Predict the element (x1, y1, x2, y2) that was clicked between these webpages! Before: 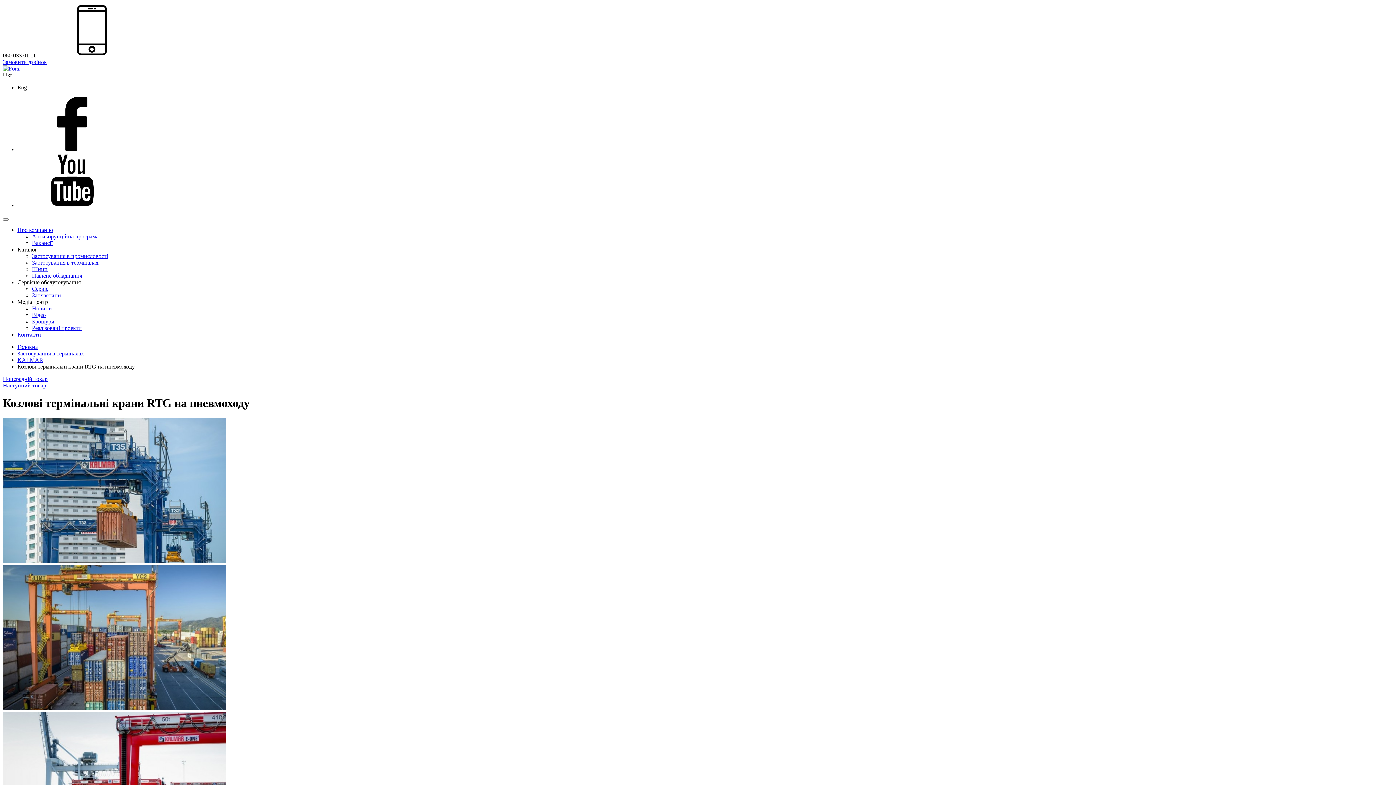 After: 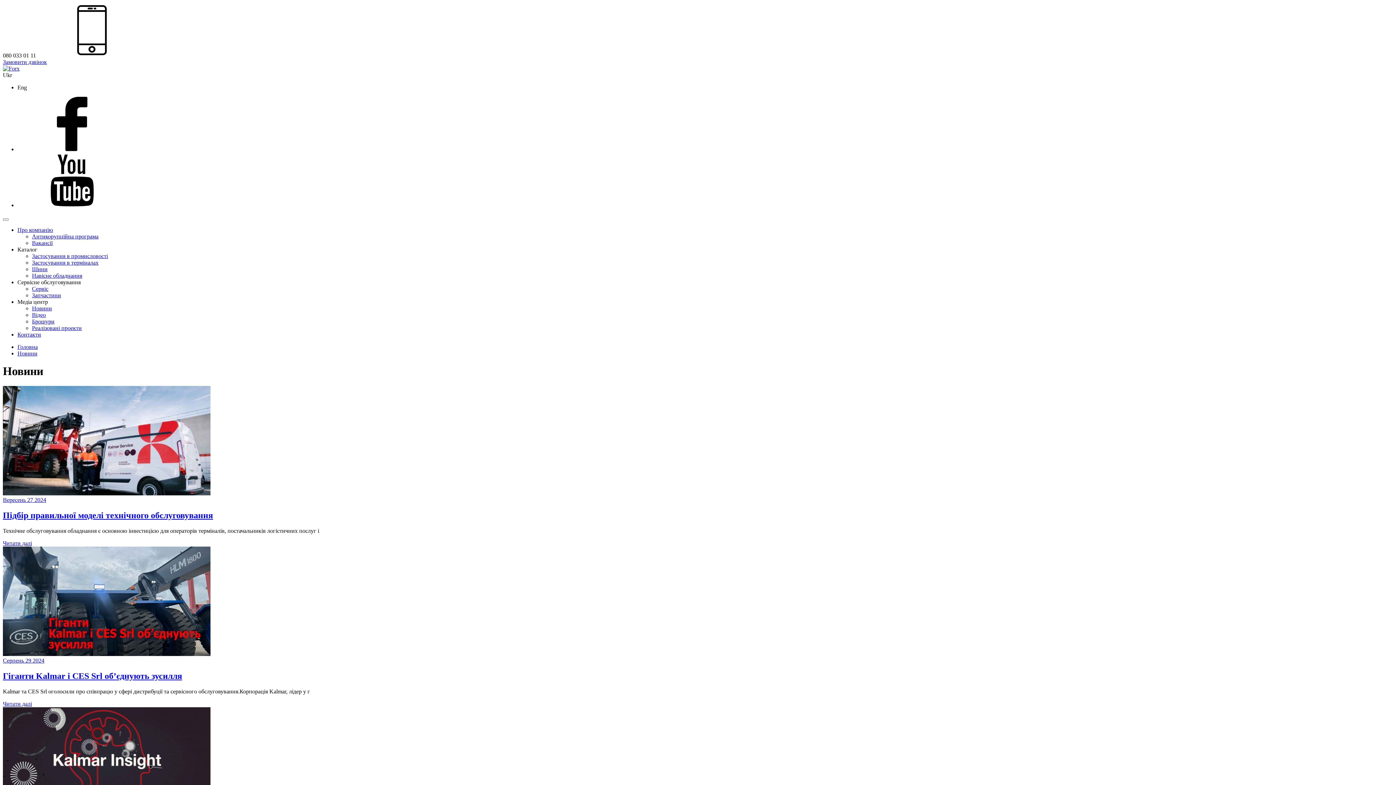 Action: bbox: (32, 305, 52, 311) label: Новини